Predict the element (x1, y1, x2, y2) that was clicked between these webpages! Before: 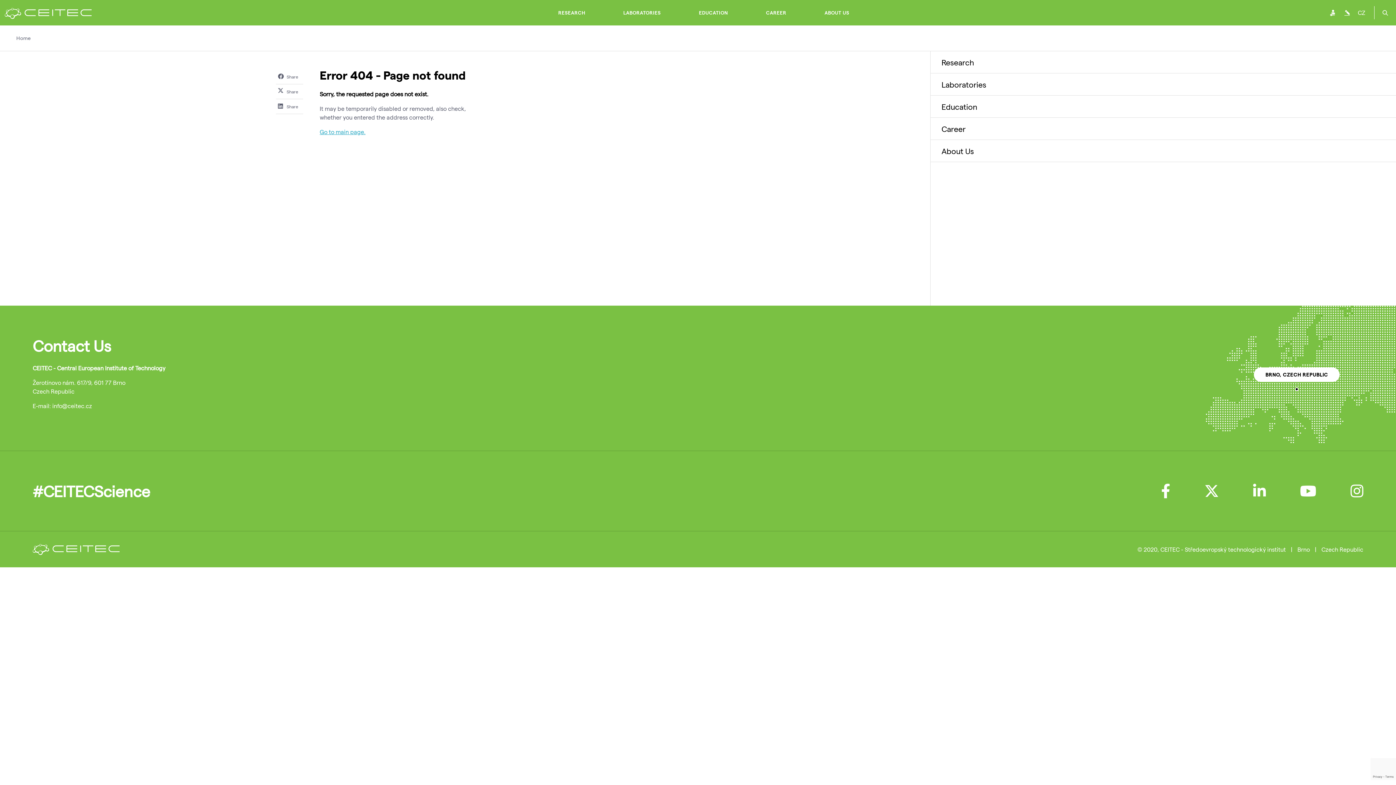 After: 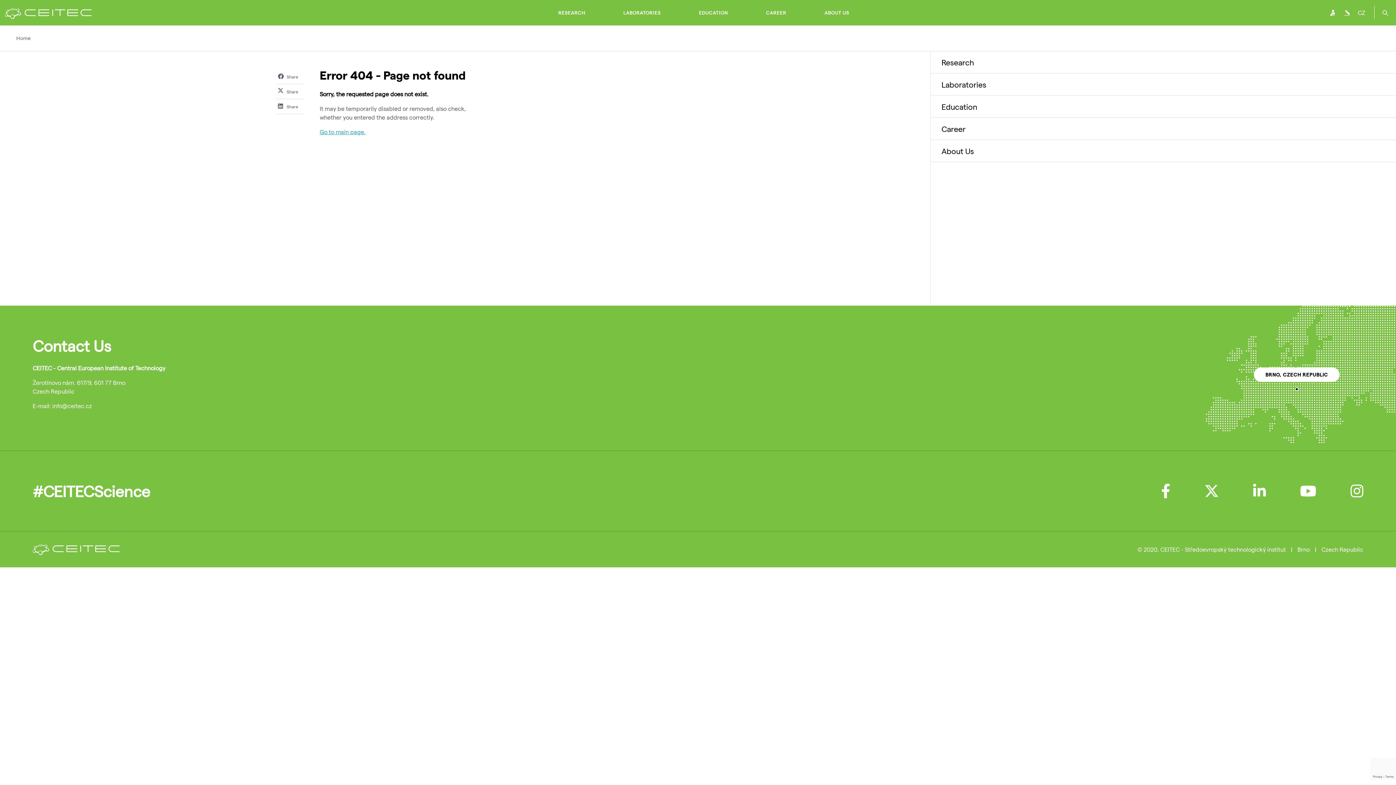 Action: label:   bbox: (1128, 486, 1171, 493)